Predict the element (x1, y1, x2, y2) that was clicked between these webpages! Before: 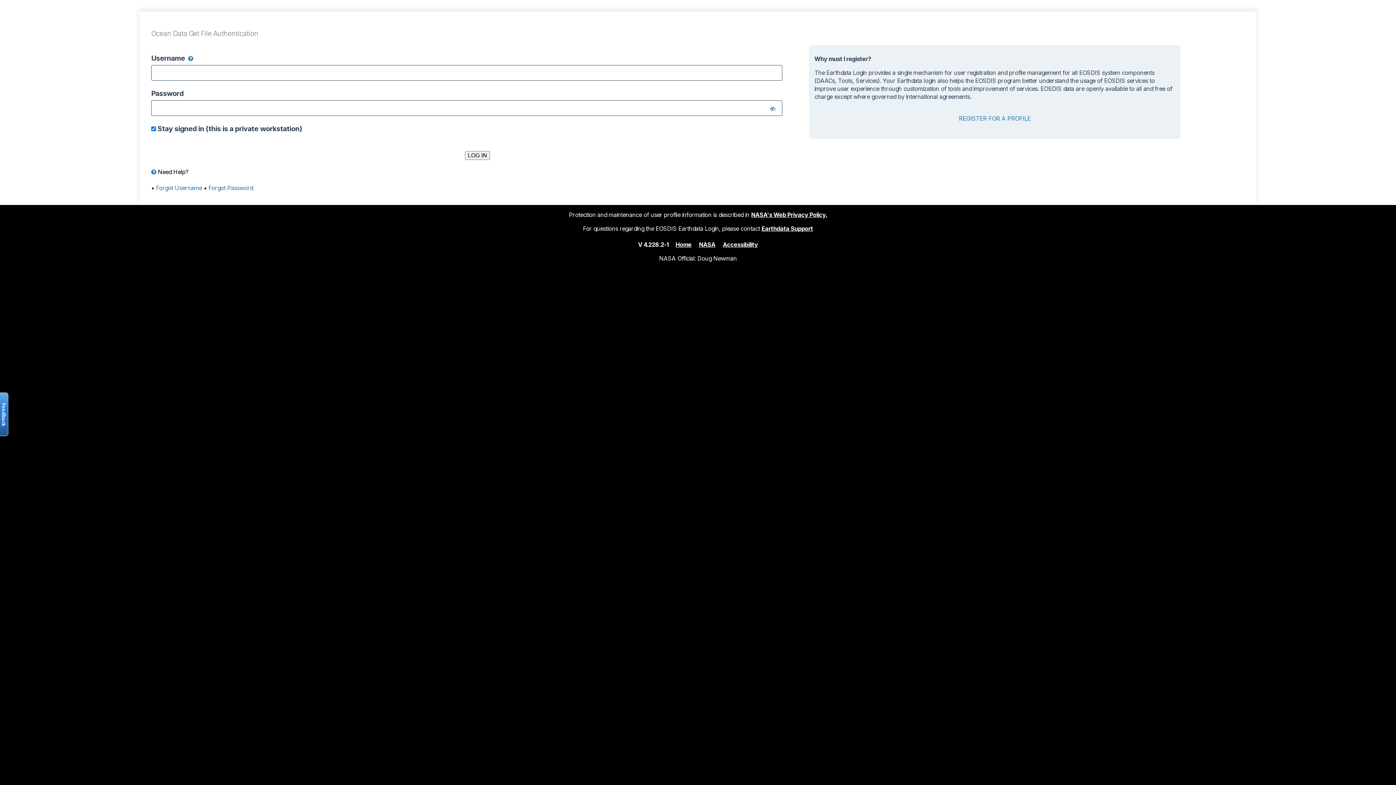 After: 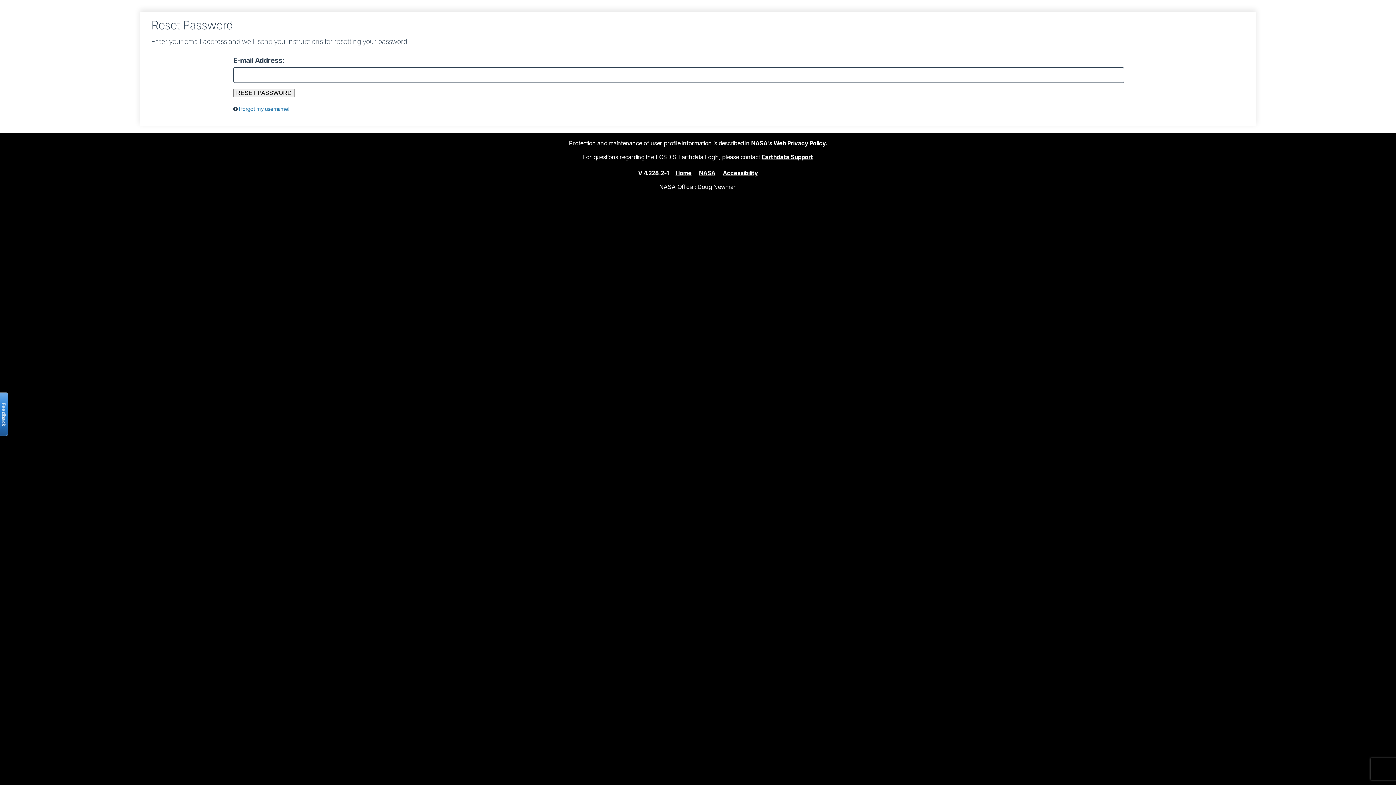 Action: label: Forgot Password bbox: (208, 184, 253, 191)